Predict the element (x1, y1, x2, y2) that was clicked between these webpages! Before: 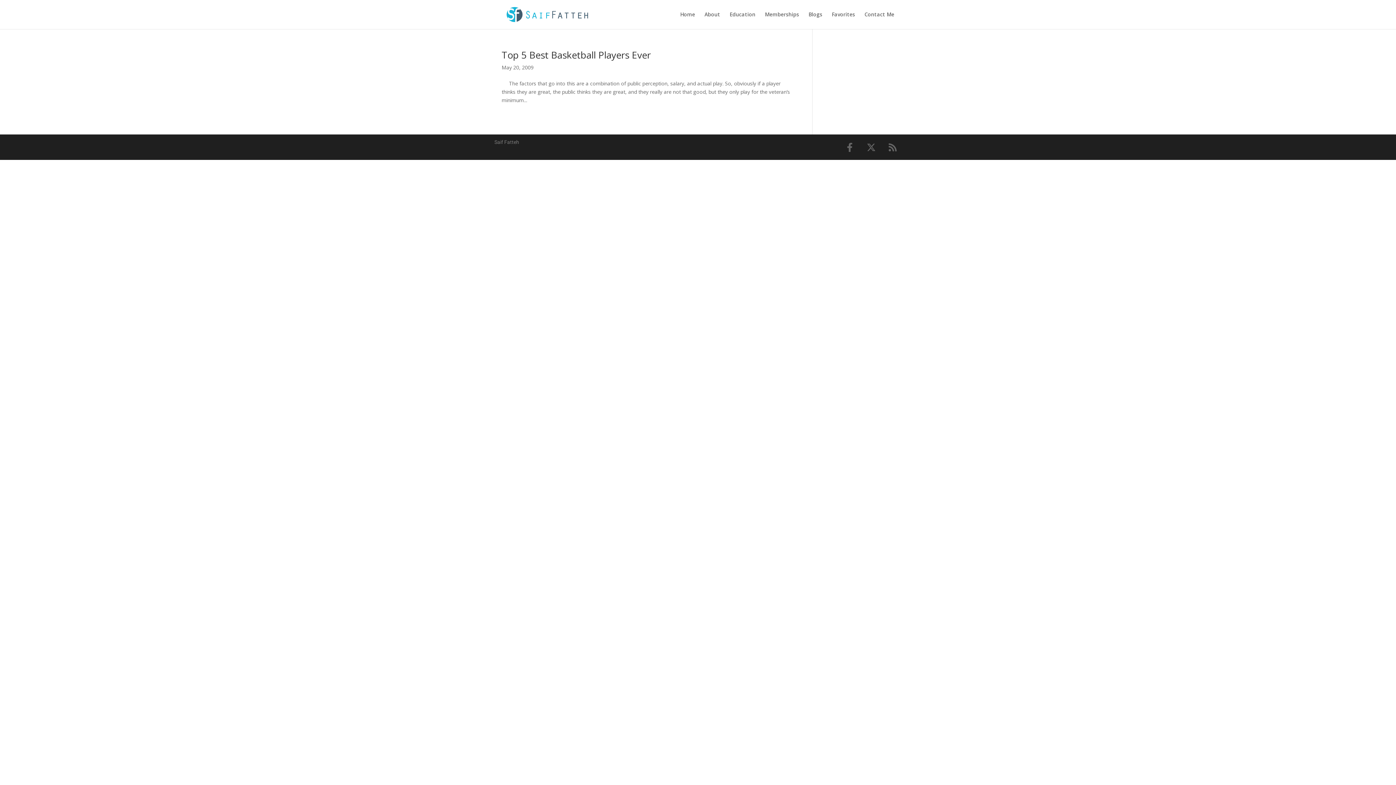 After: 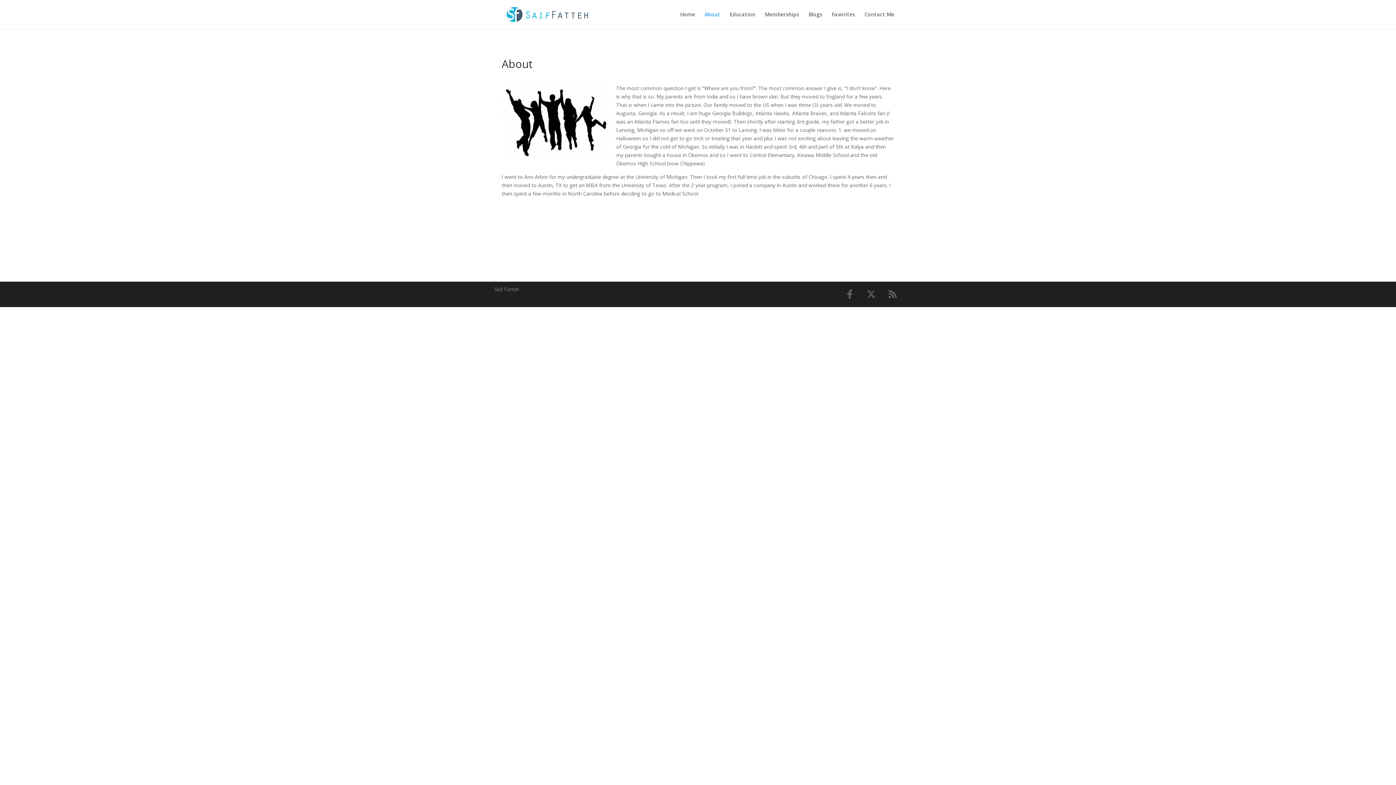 Action: label: About bbox: (704, 12, 720, 29)